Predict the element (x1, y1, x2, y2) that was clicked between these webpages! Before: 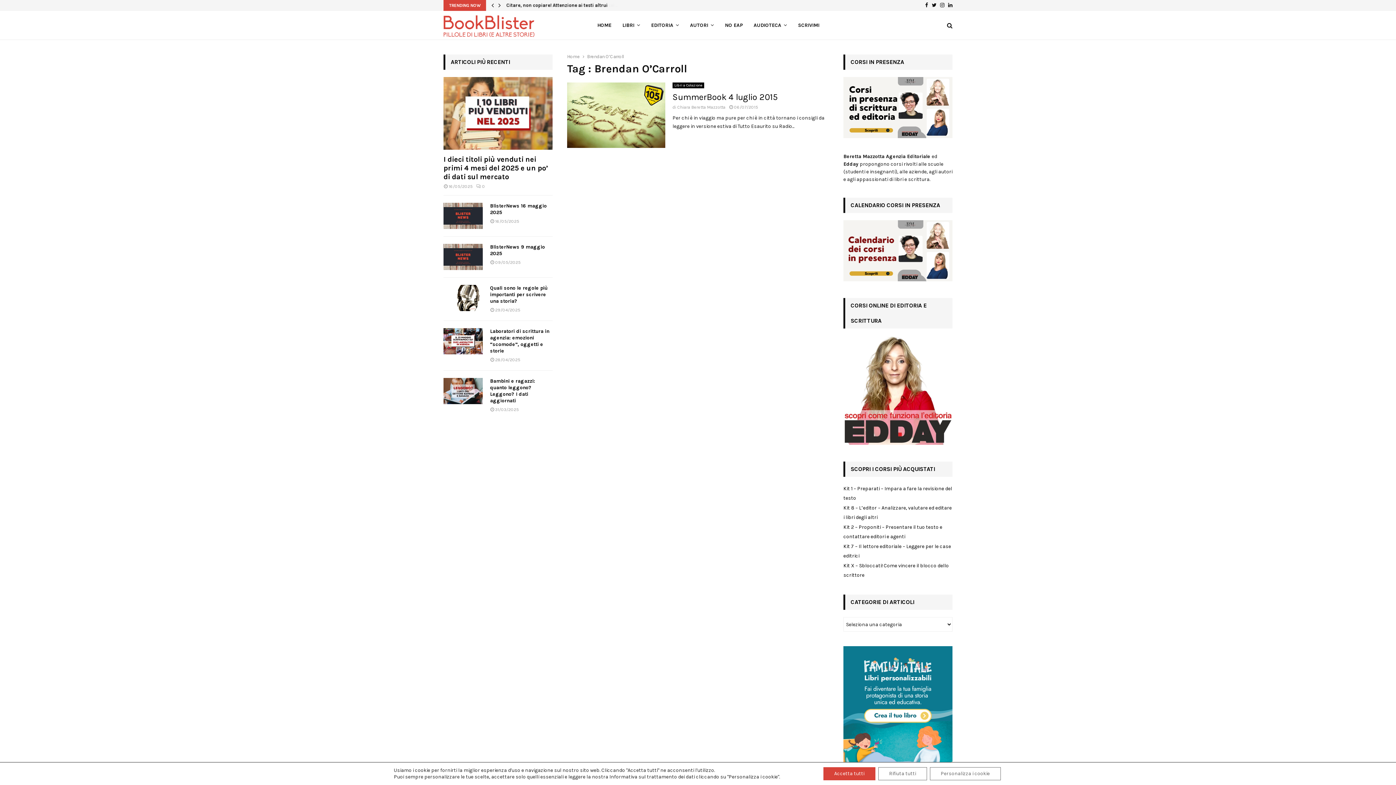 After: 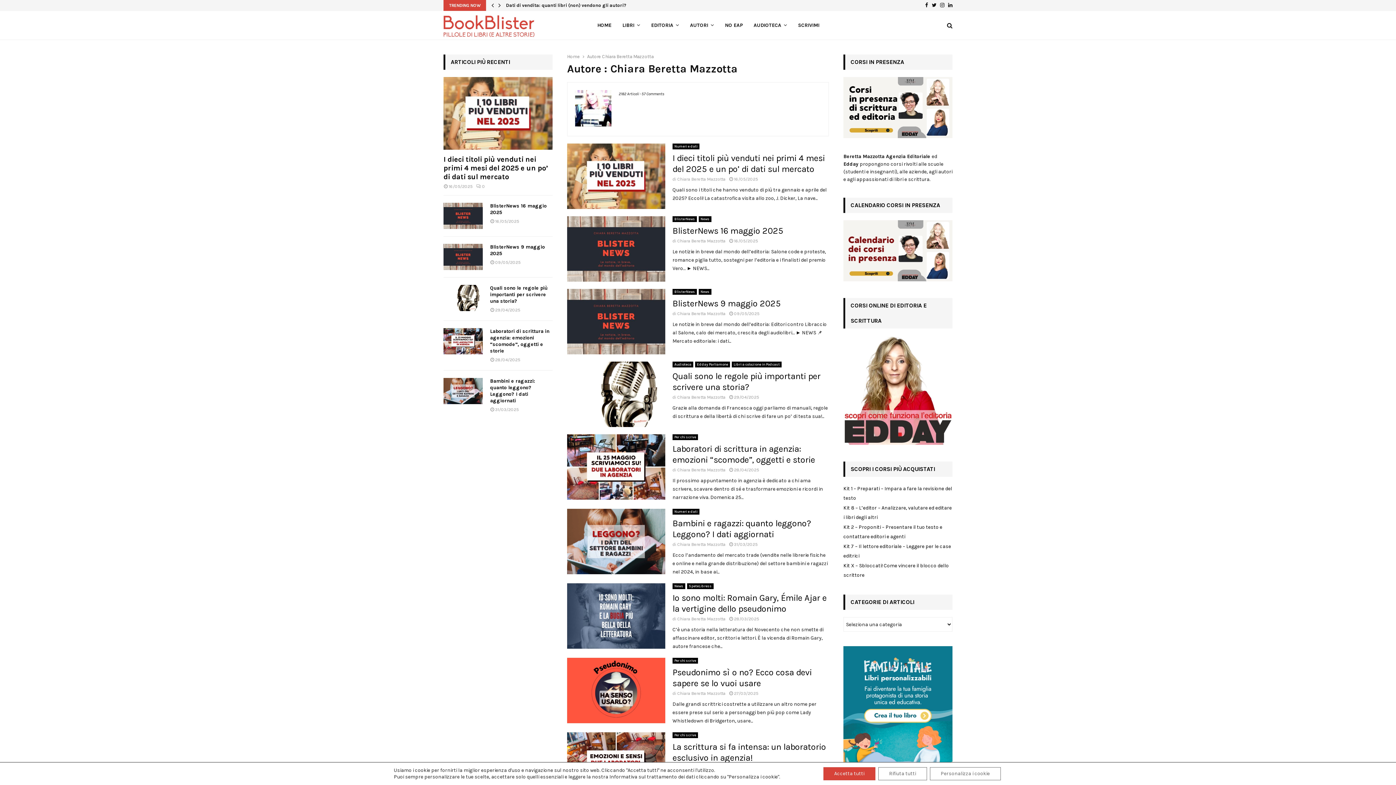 Action: bbox: (677, 104, 725, 109) label: Chiara Beretta Mazzotta